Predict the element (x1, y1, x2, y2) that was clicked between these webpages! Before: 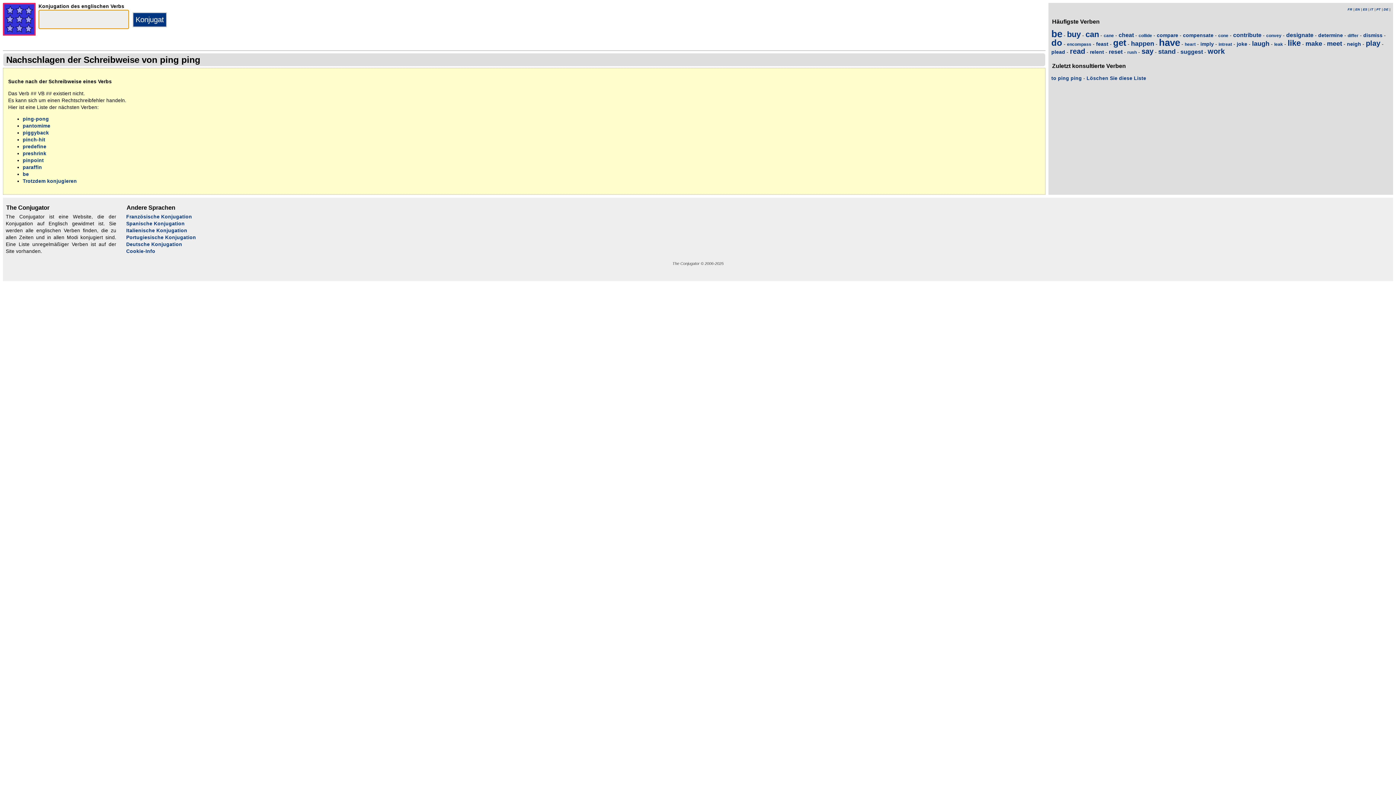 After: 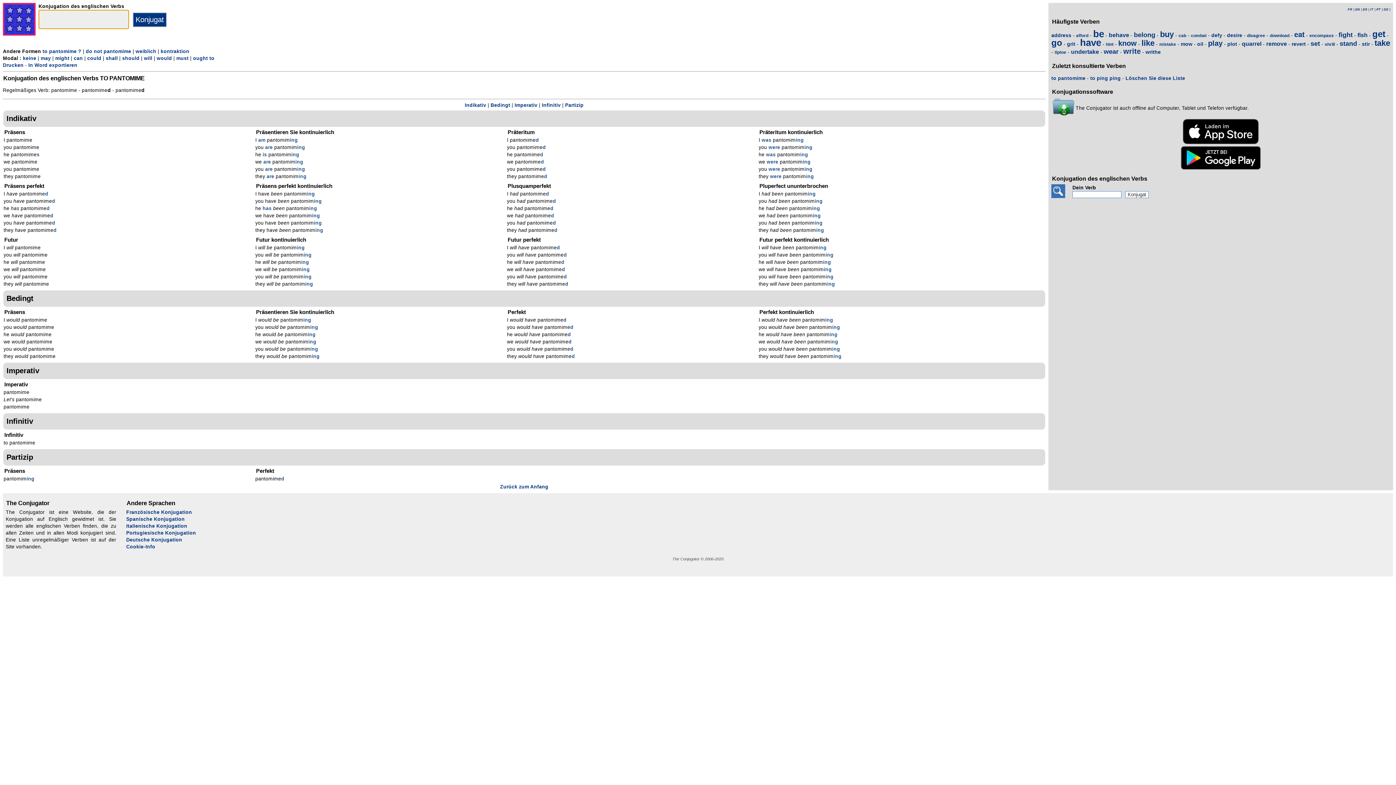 Action: label: pantomime bbox: (22, 123, 50, 128)